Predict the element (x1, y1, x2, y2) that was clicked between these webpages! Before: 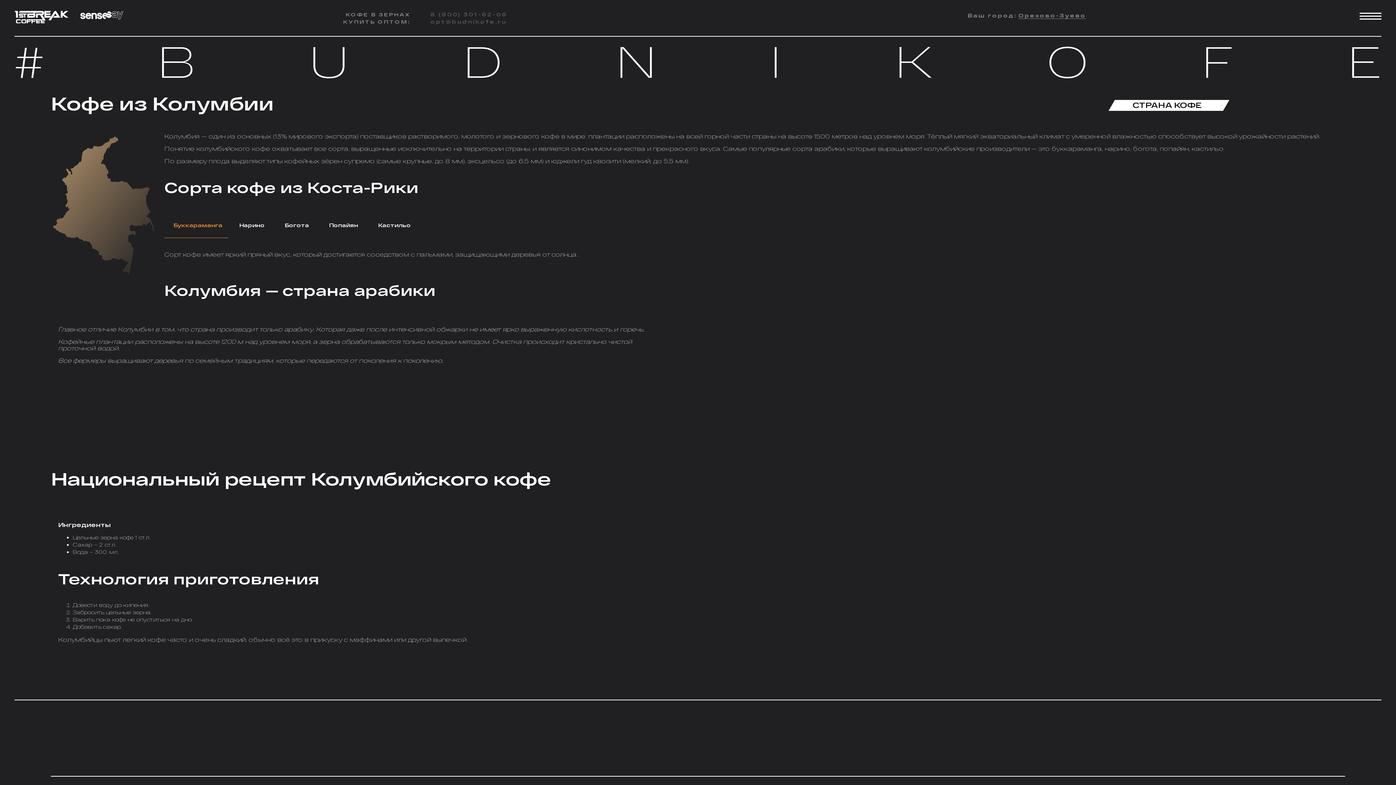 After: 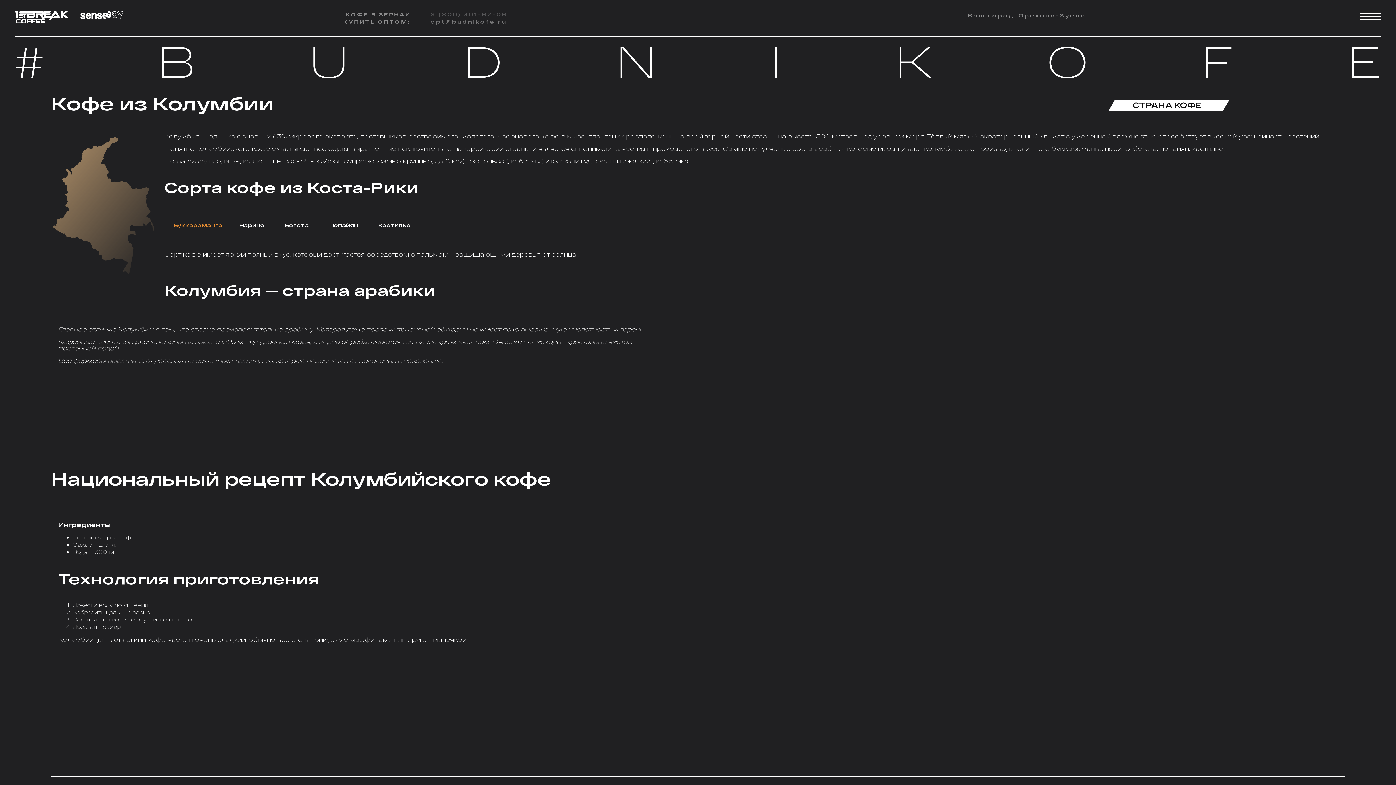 Action: bbox: (430, 18, 506, 24) label: opt@budnikofe.ru